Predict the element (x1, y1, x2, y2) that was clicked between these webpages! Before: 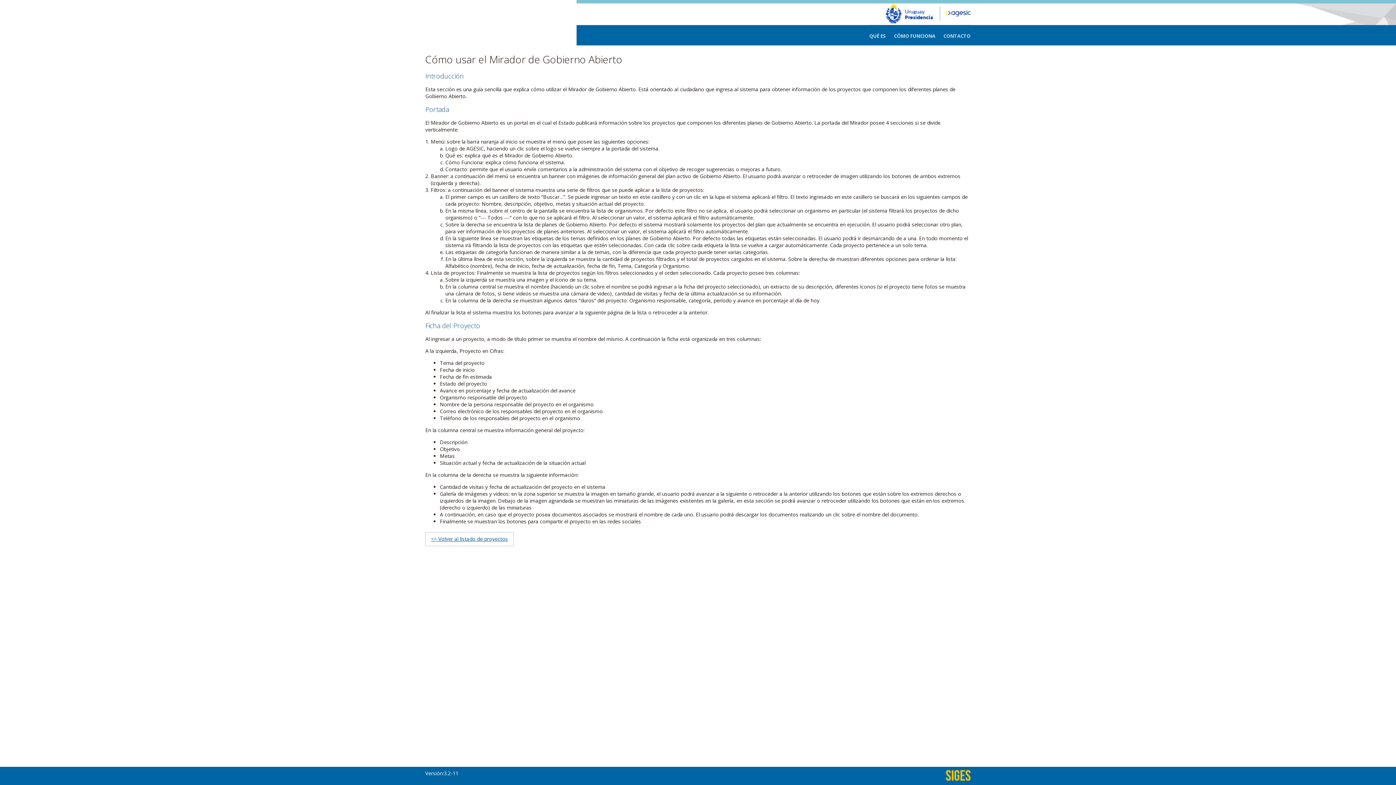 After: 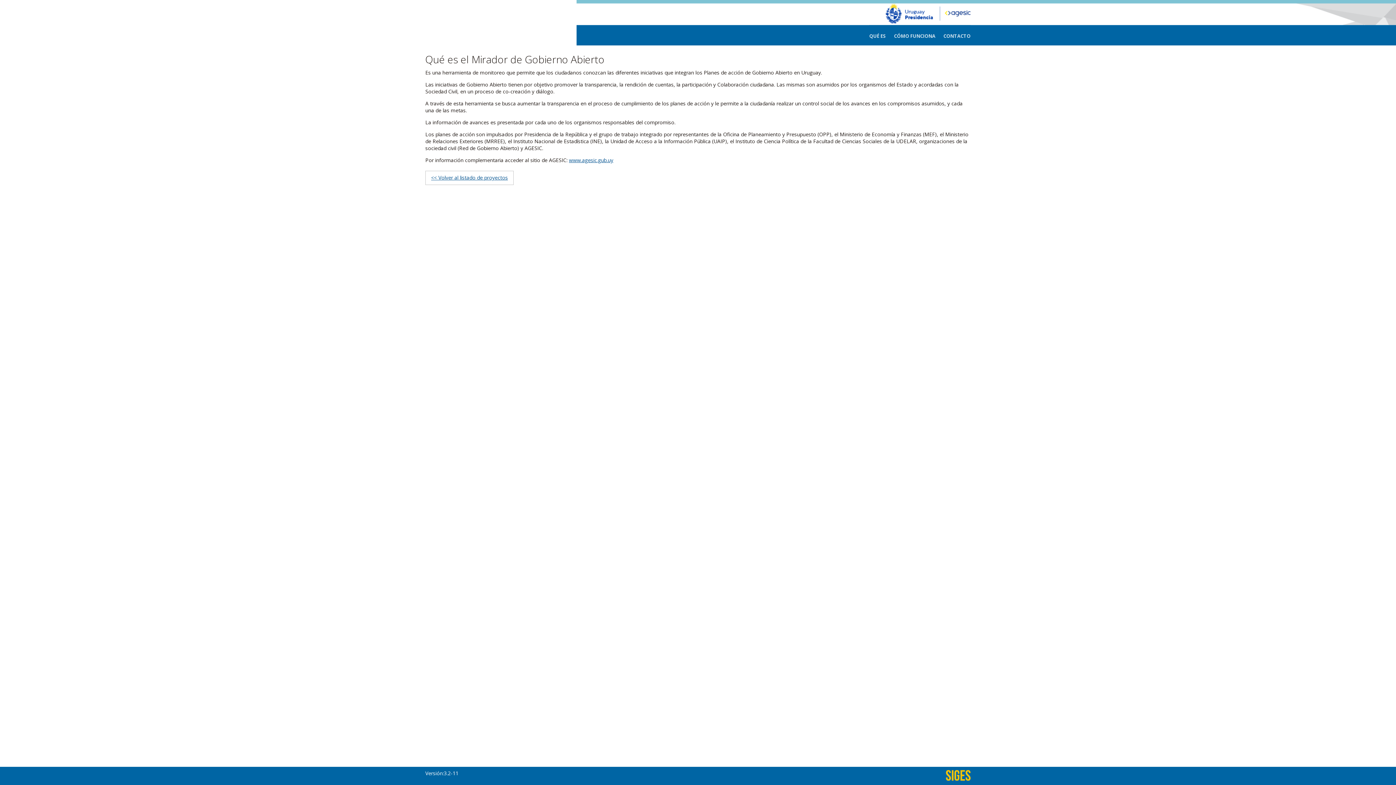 Action: label: QUÉ ES bbox: (869, 33, 886, 38)